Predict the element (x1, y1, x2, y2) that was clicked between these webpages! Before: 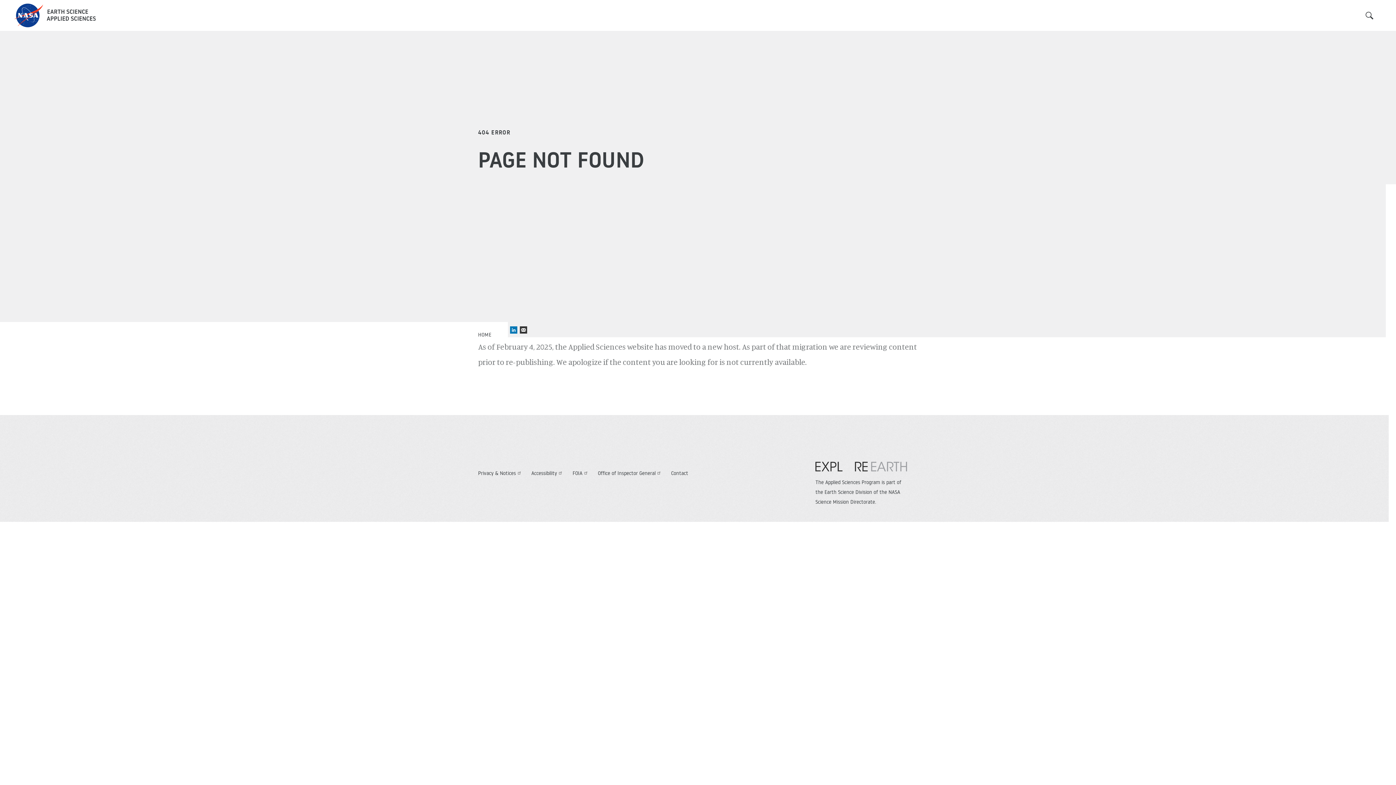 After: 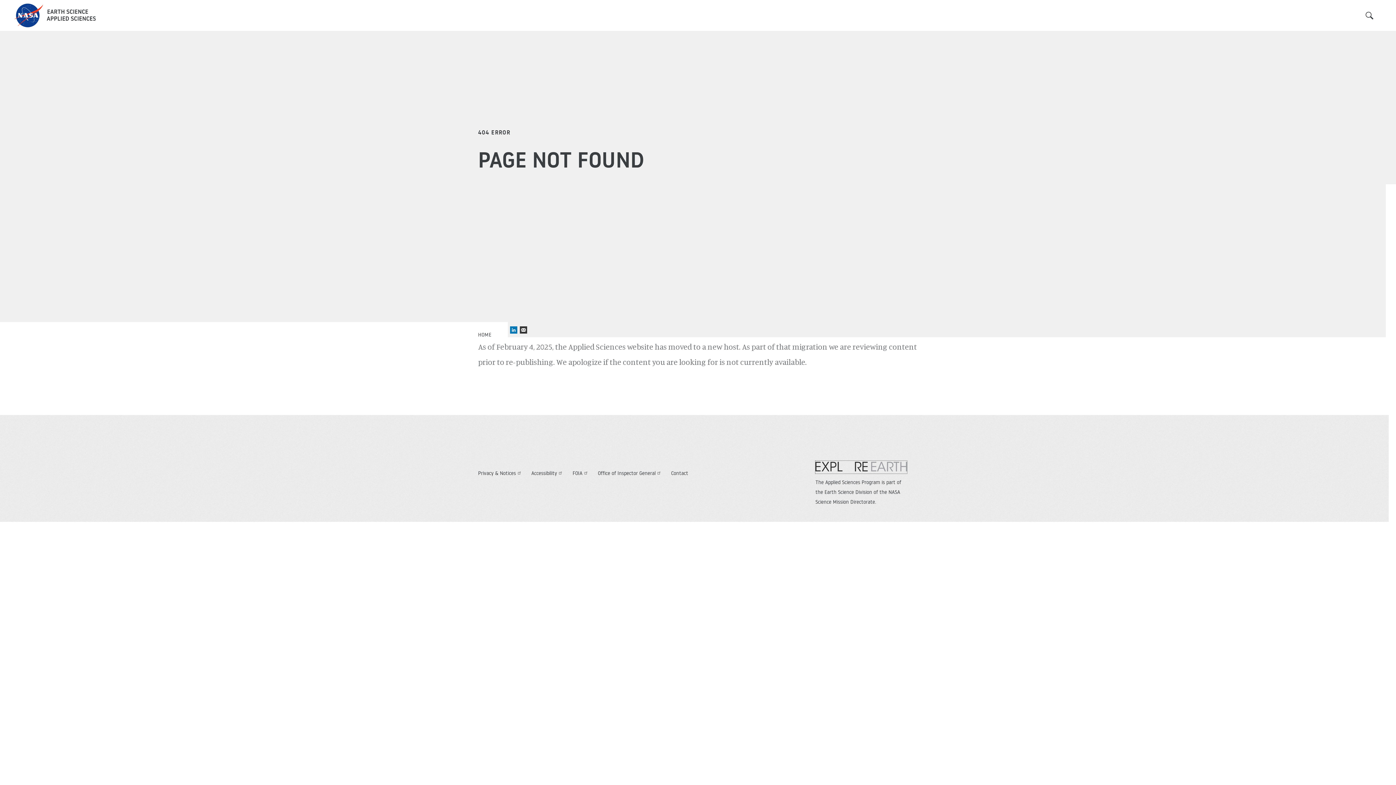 Action: bbox: (815, 467, 907, 473) label: Explore Earth logo